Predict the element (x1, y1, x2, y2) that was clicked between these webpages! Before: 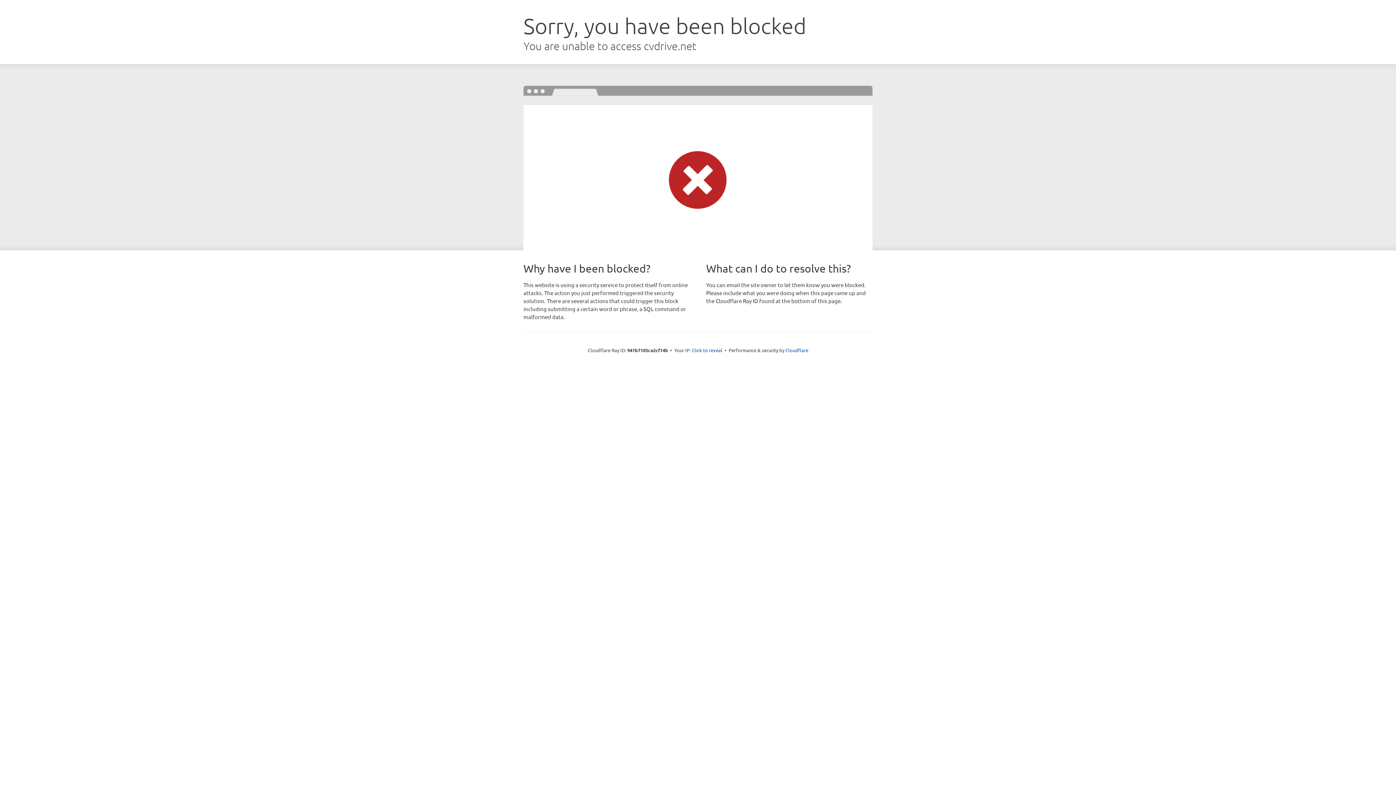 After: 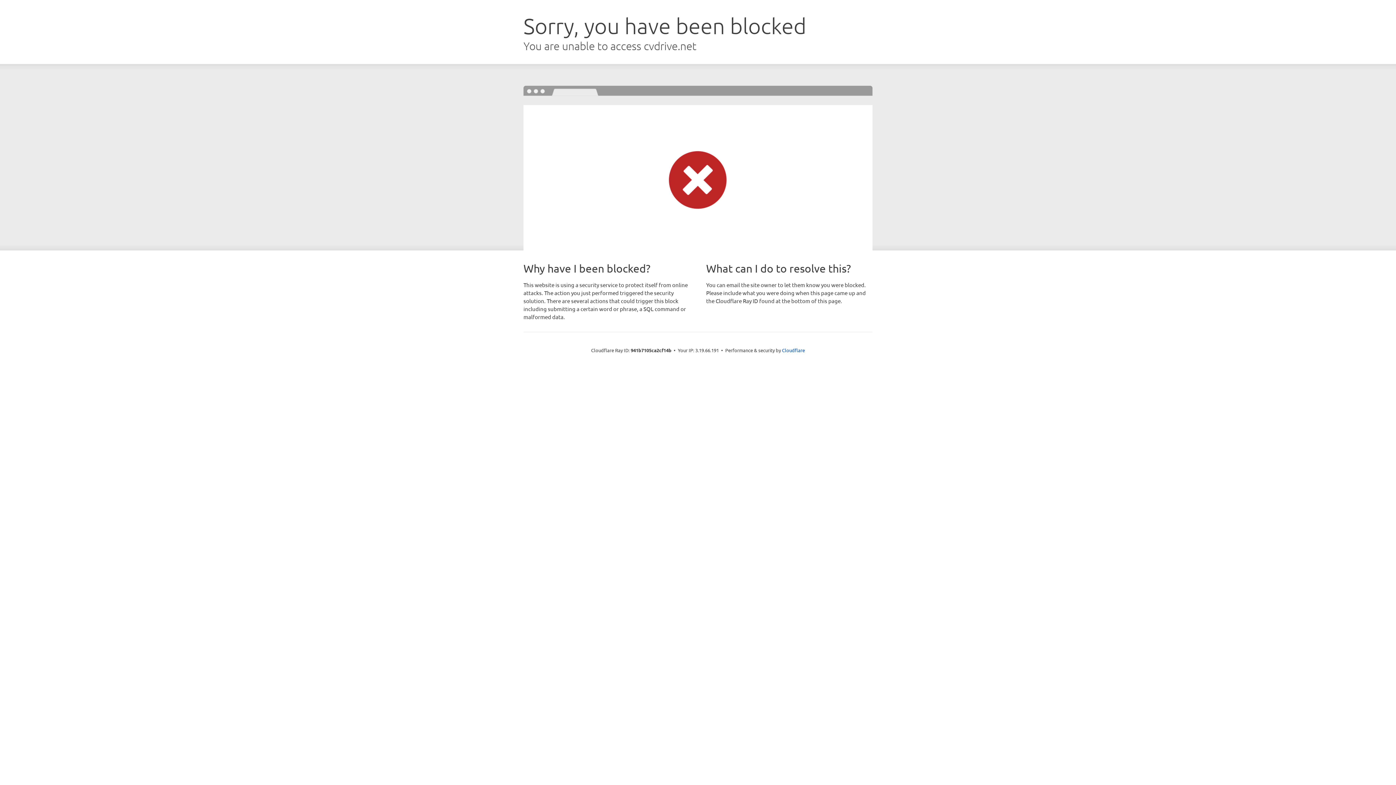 Action: label: Click to reveal bbox: (692, 346, 722, 353)